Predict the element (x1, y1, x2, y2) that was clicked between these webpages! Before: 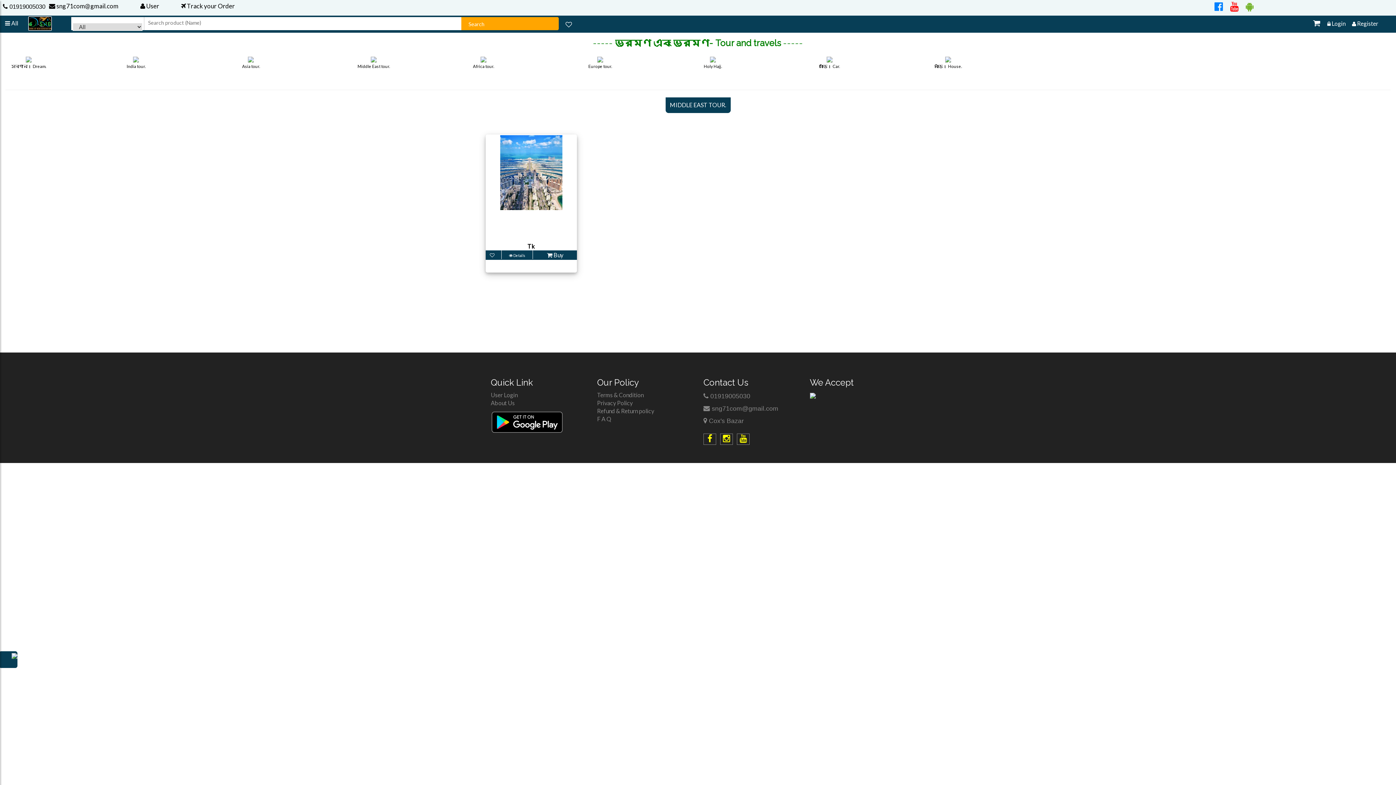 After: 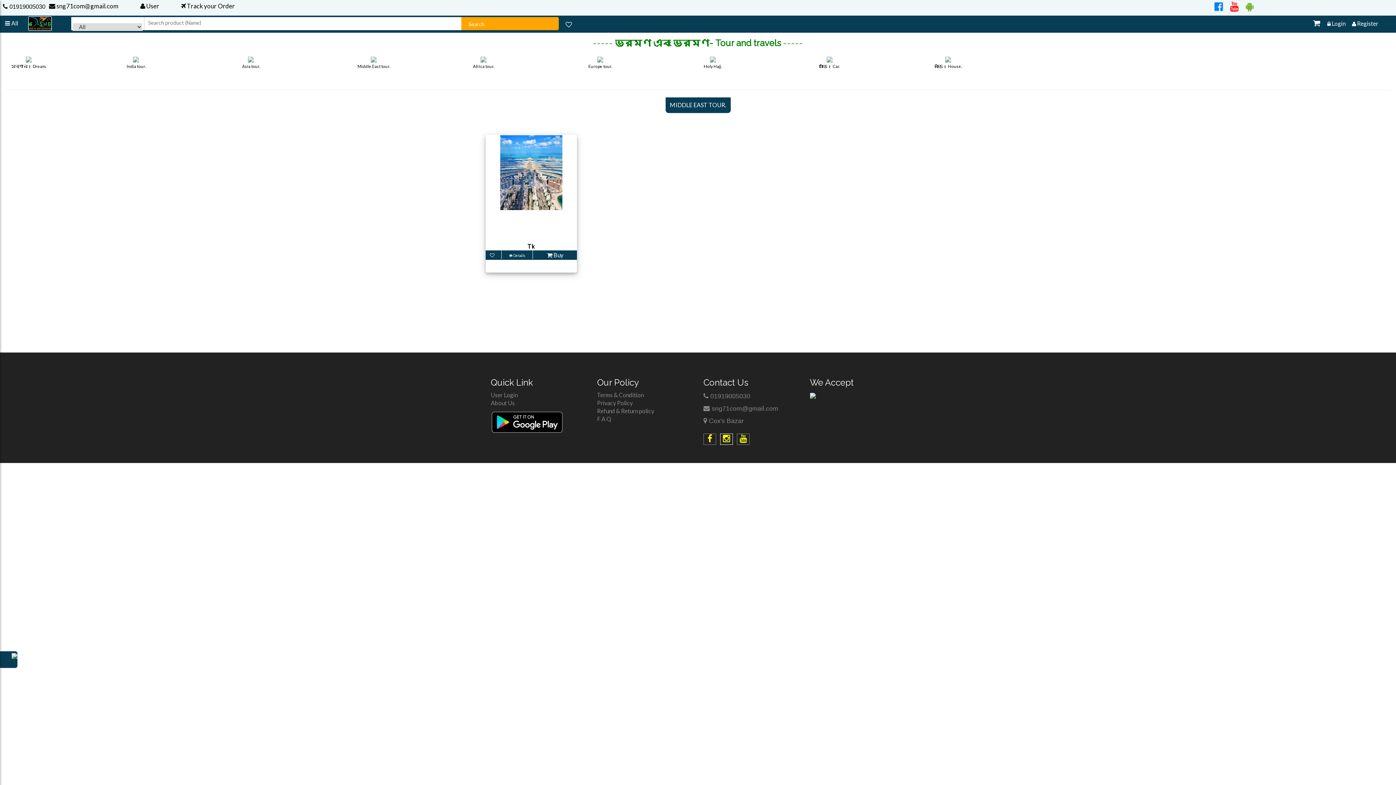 Action: bbox: (720, 433, 733, 445)